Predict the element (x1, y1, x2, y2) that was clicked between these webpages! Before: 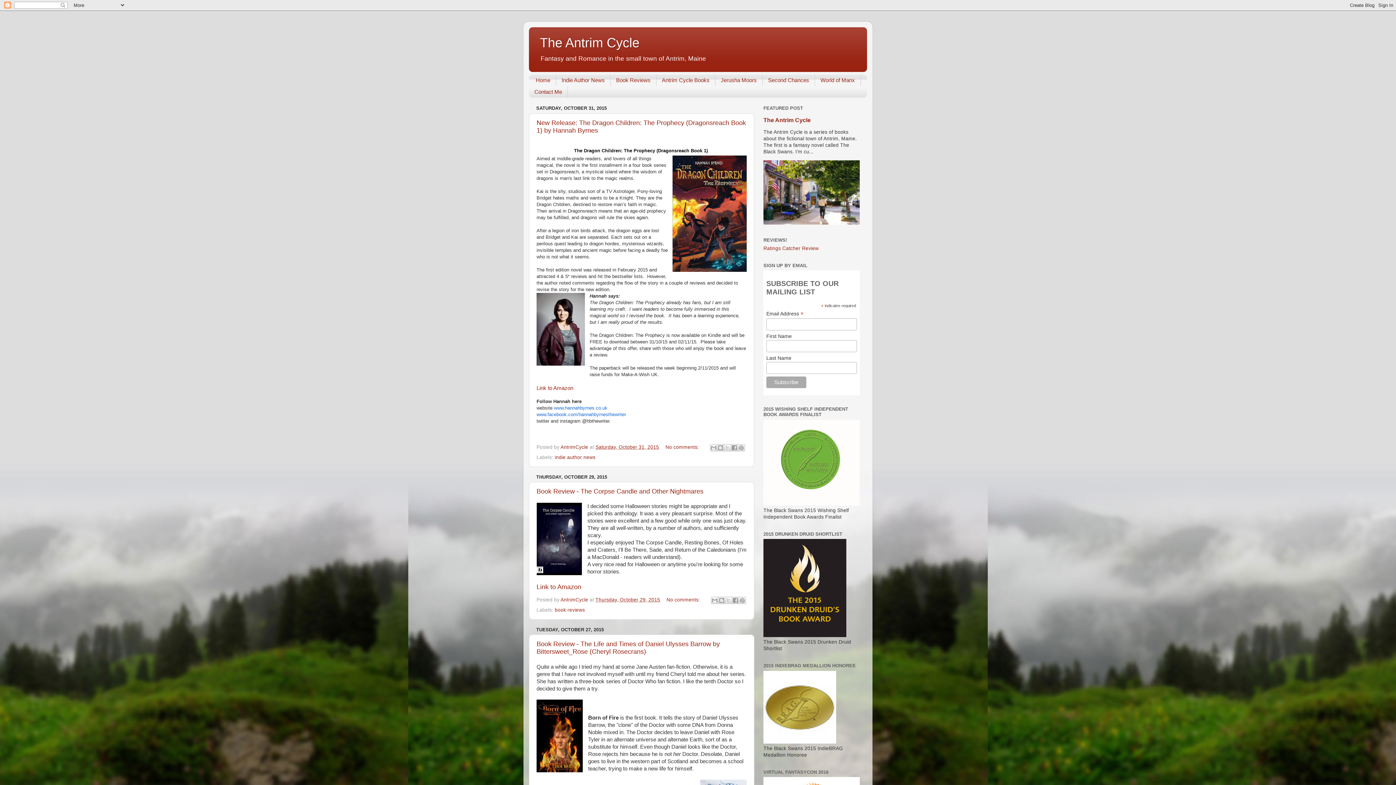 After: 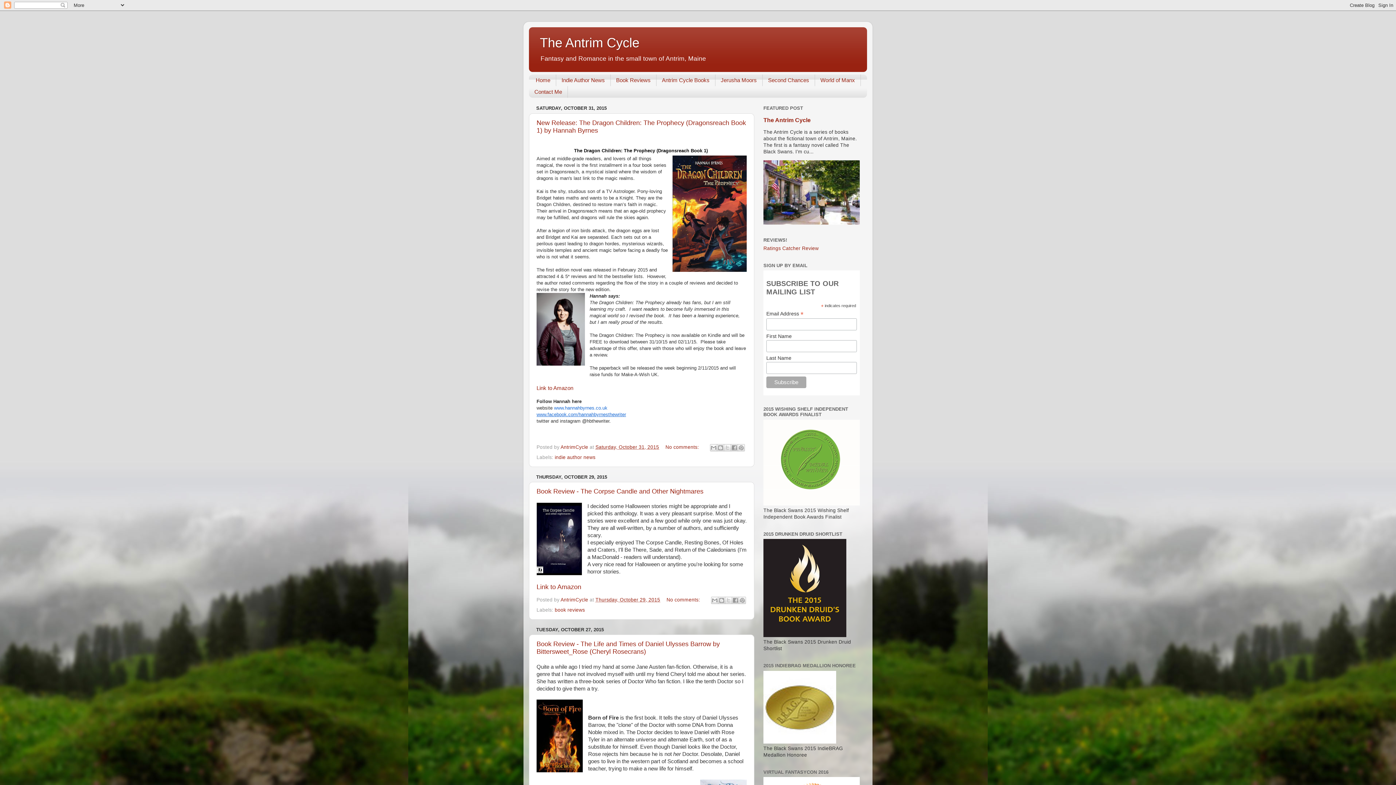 Action: label: www.facebook.com/hannahbyrnesthewriter bbox: (536, 412, 626, 417)